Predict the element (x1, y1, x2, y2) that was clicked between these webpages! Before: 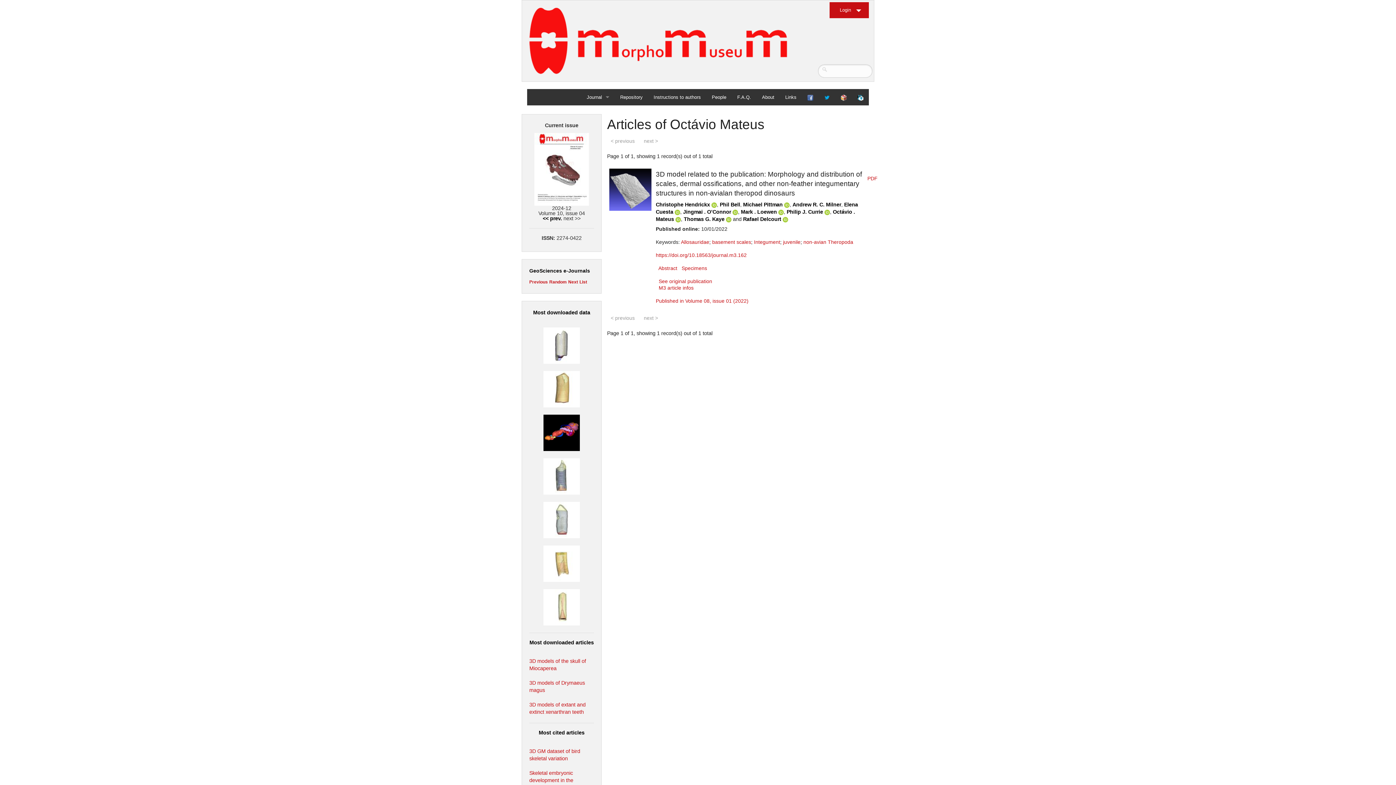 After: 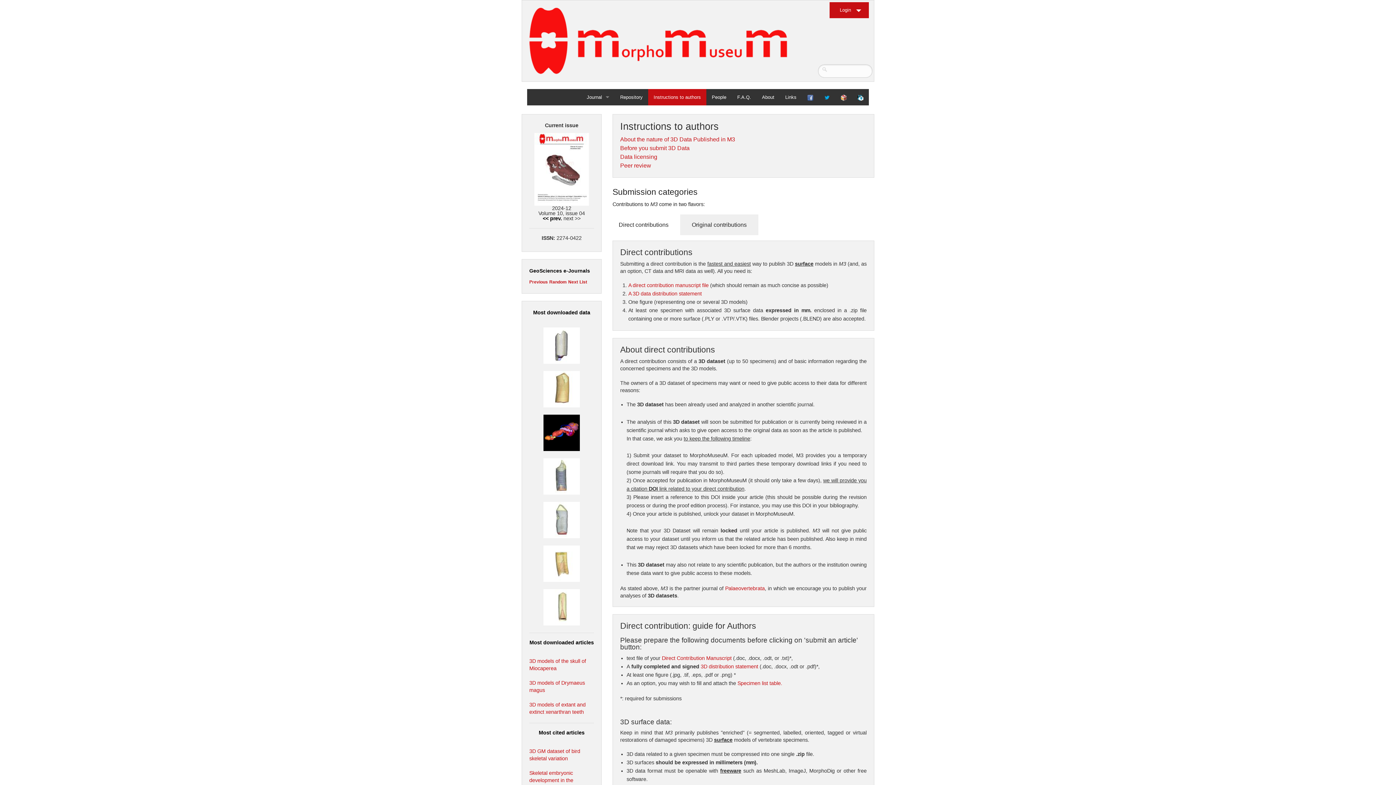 Action: bbox: (648, 89, 706, 105) label: Instructions to authors